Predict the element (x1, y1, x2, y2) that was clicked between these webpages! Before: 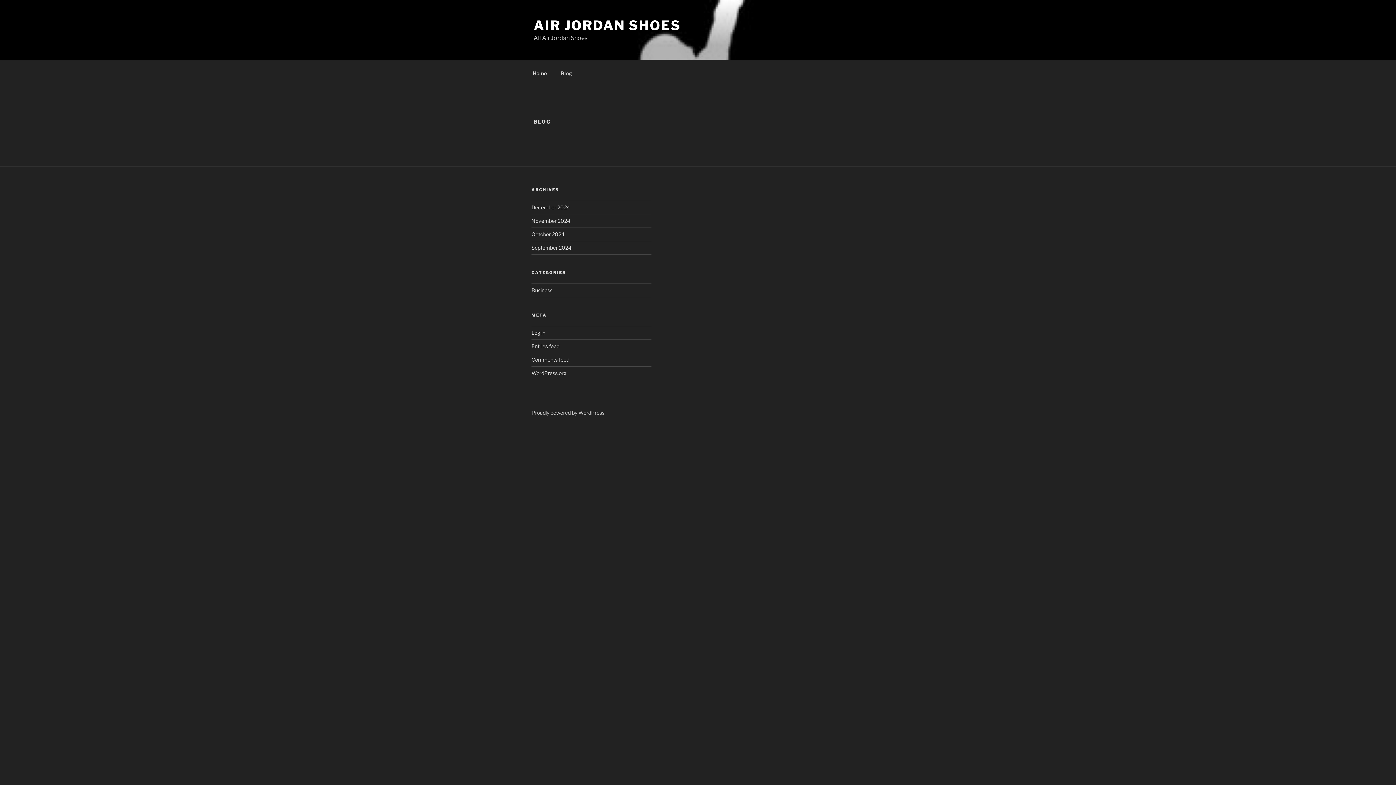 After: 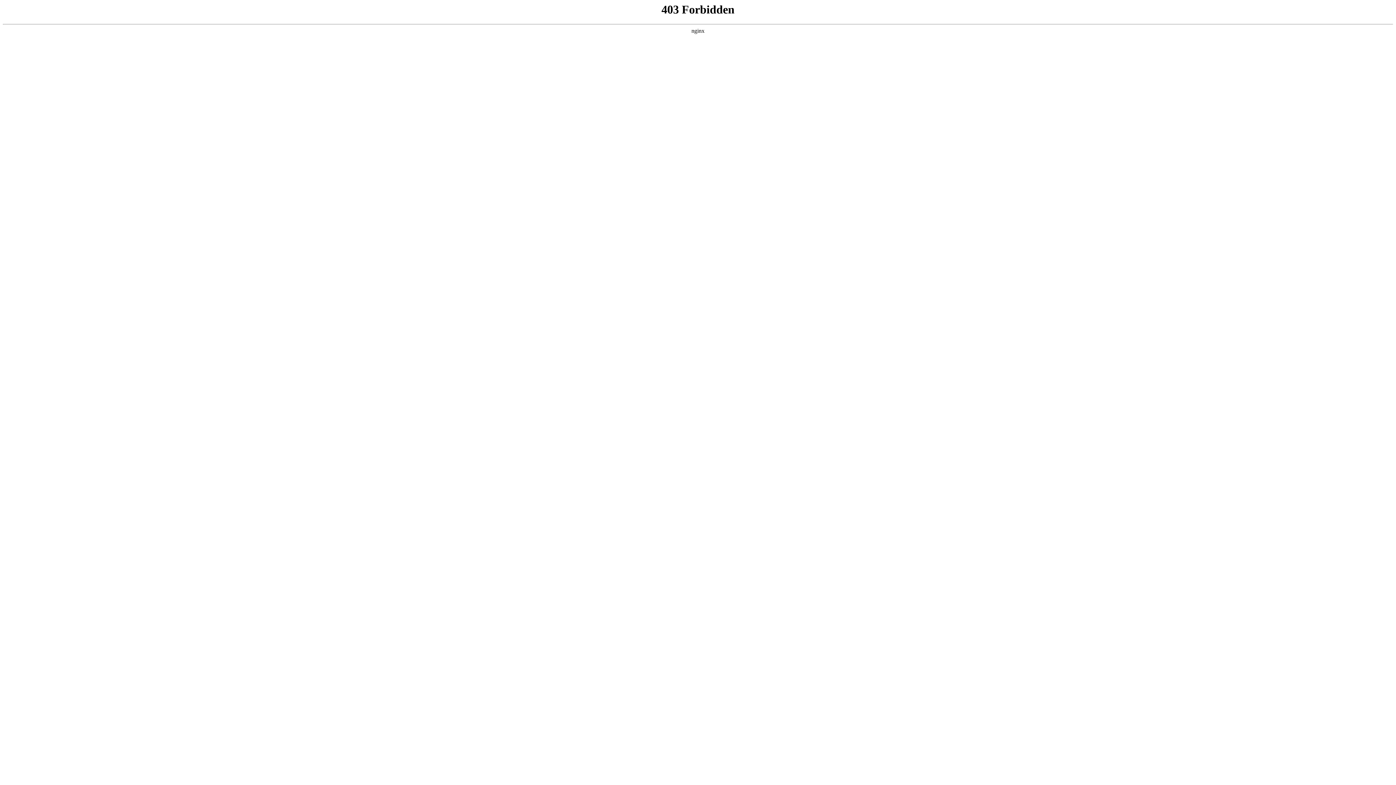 Action: label: WordPress.org bbox: (531, 370, 566, 376)